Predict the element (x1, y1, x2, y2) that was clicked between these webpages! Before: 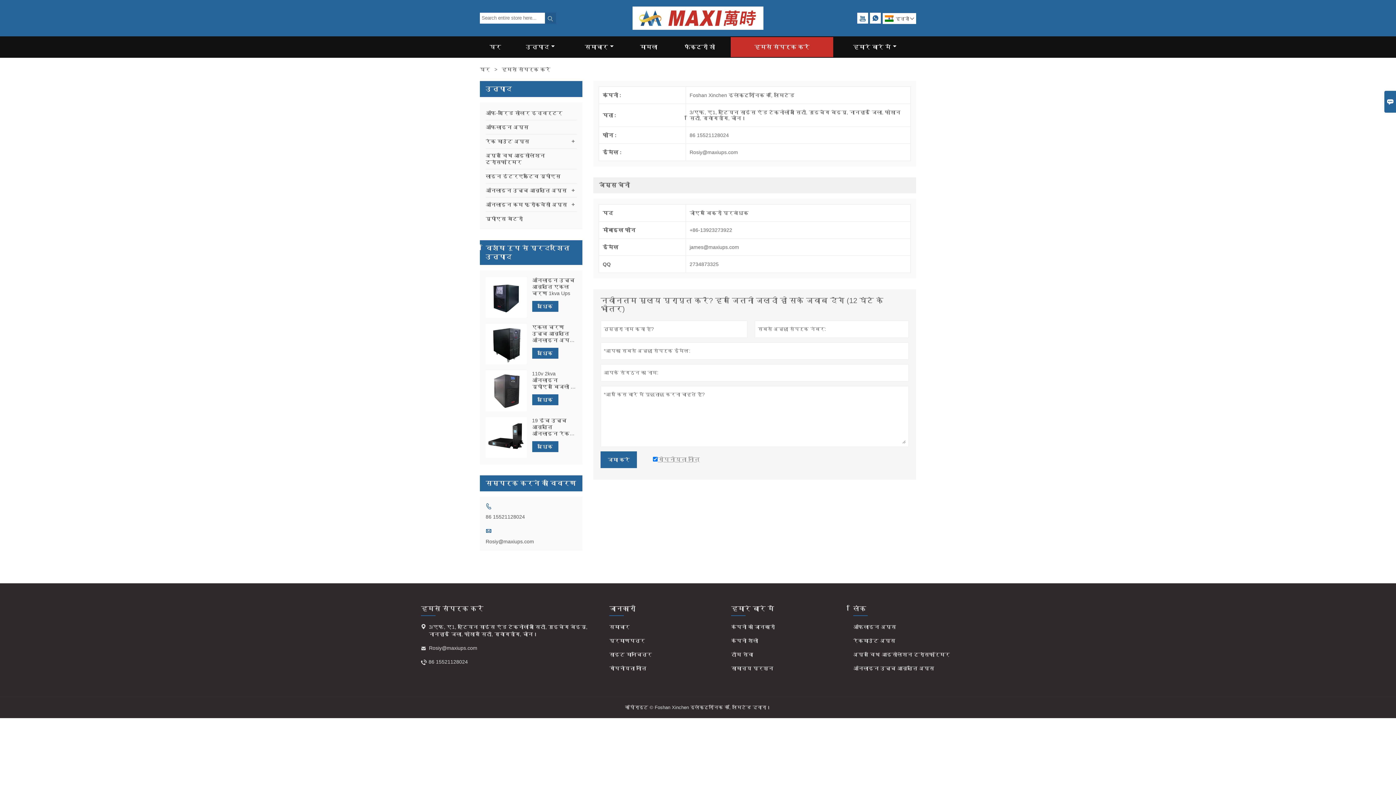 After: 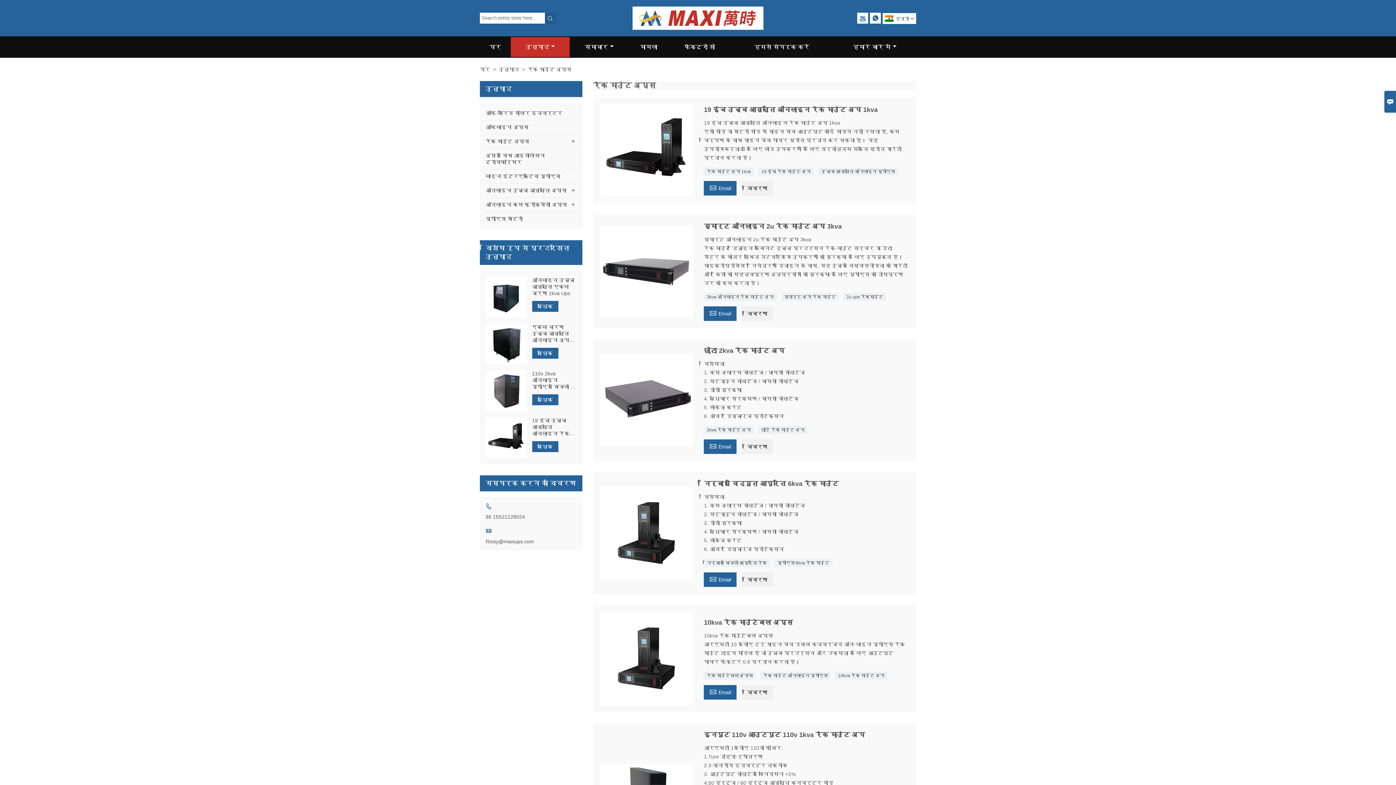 Action: bbox: (853, 638, 895, 644) label: रैकमाउंट अप्स